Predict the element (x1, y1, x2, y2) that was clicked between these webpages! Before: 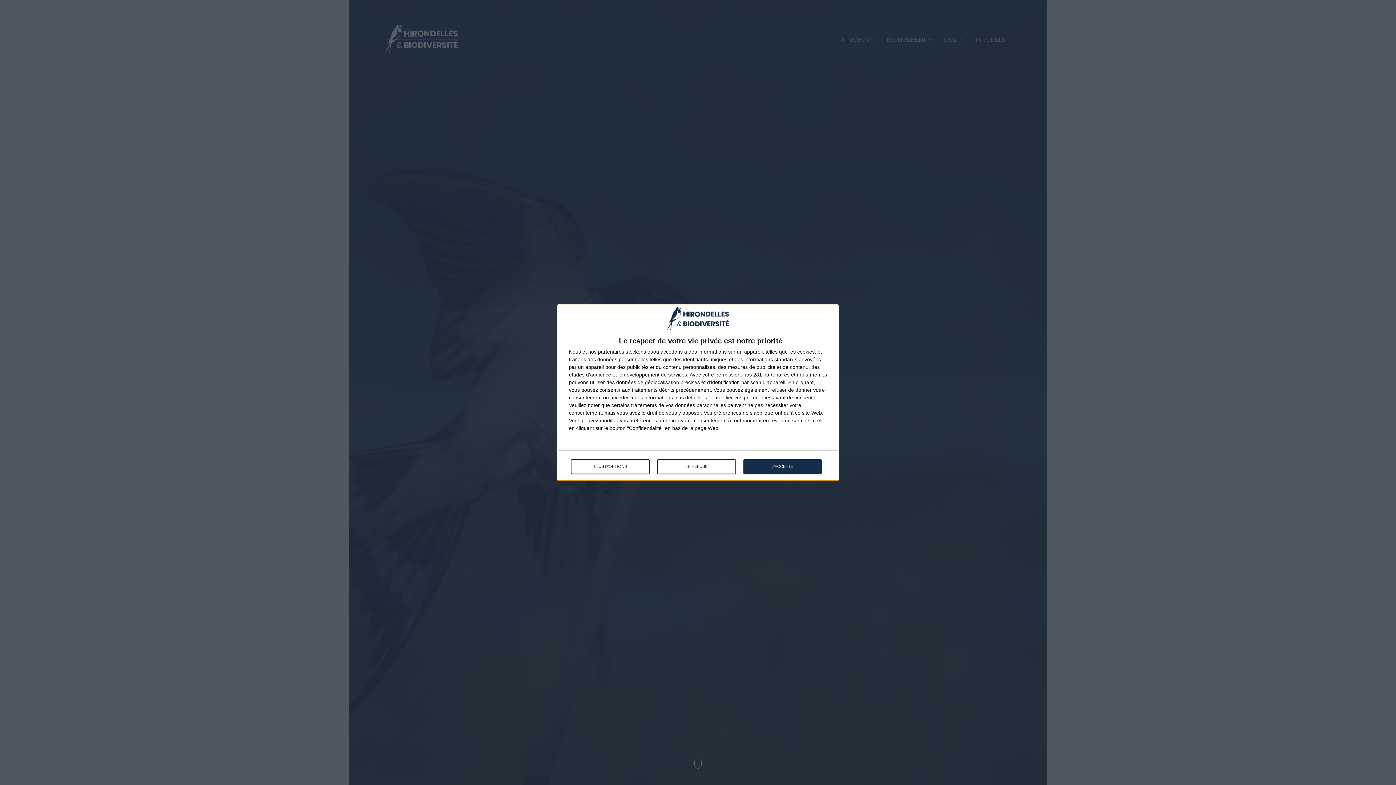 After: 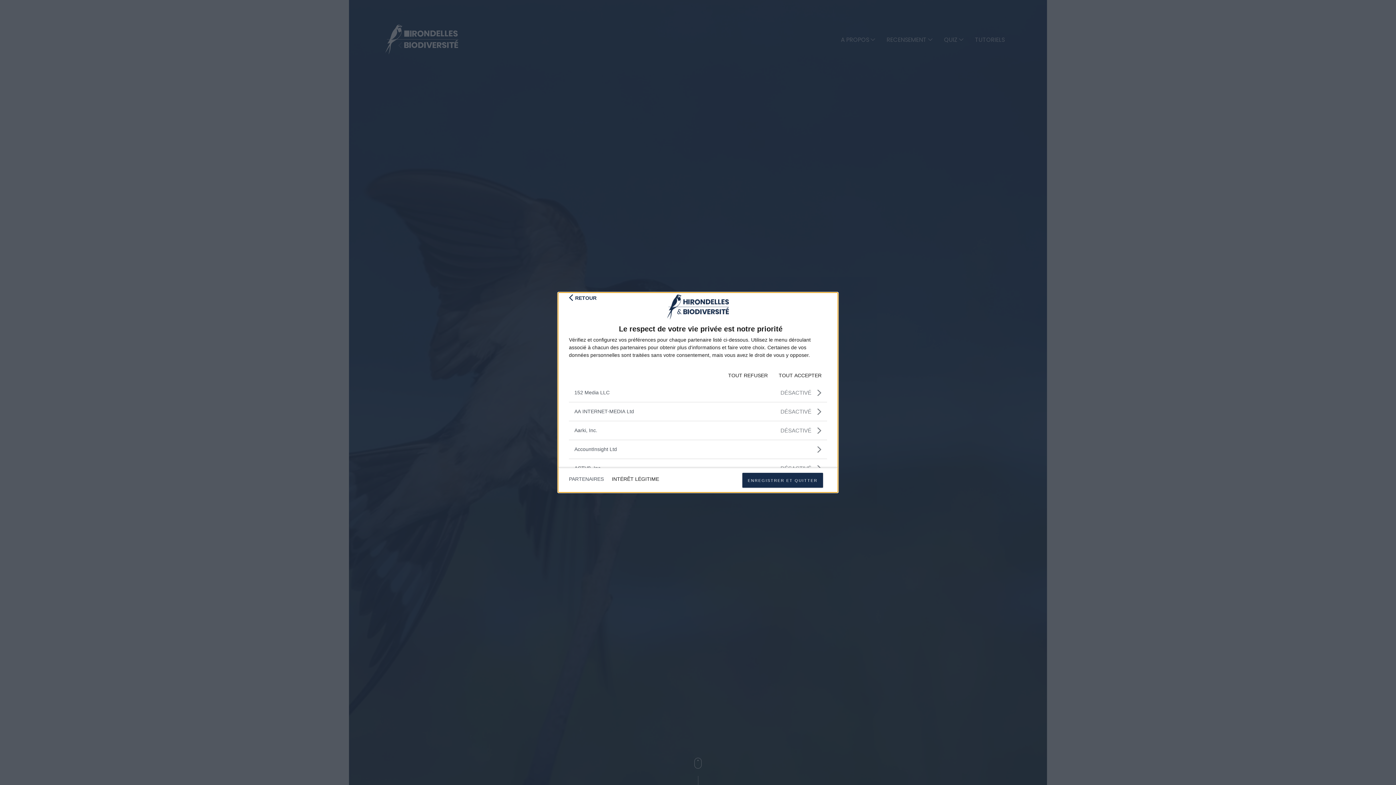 Action: label: partenaires bbox: (598, 349, 624, 354)